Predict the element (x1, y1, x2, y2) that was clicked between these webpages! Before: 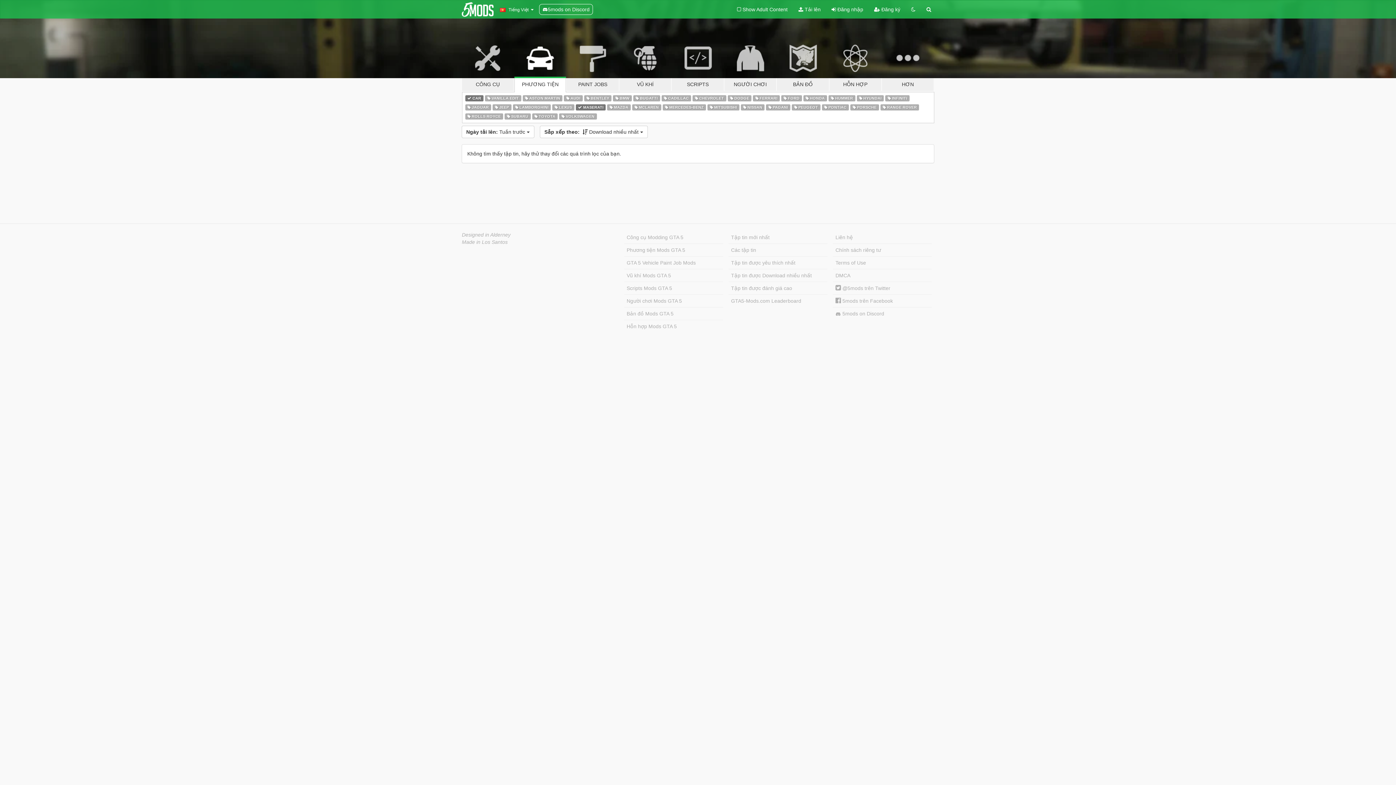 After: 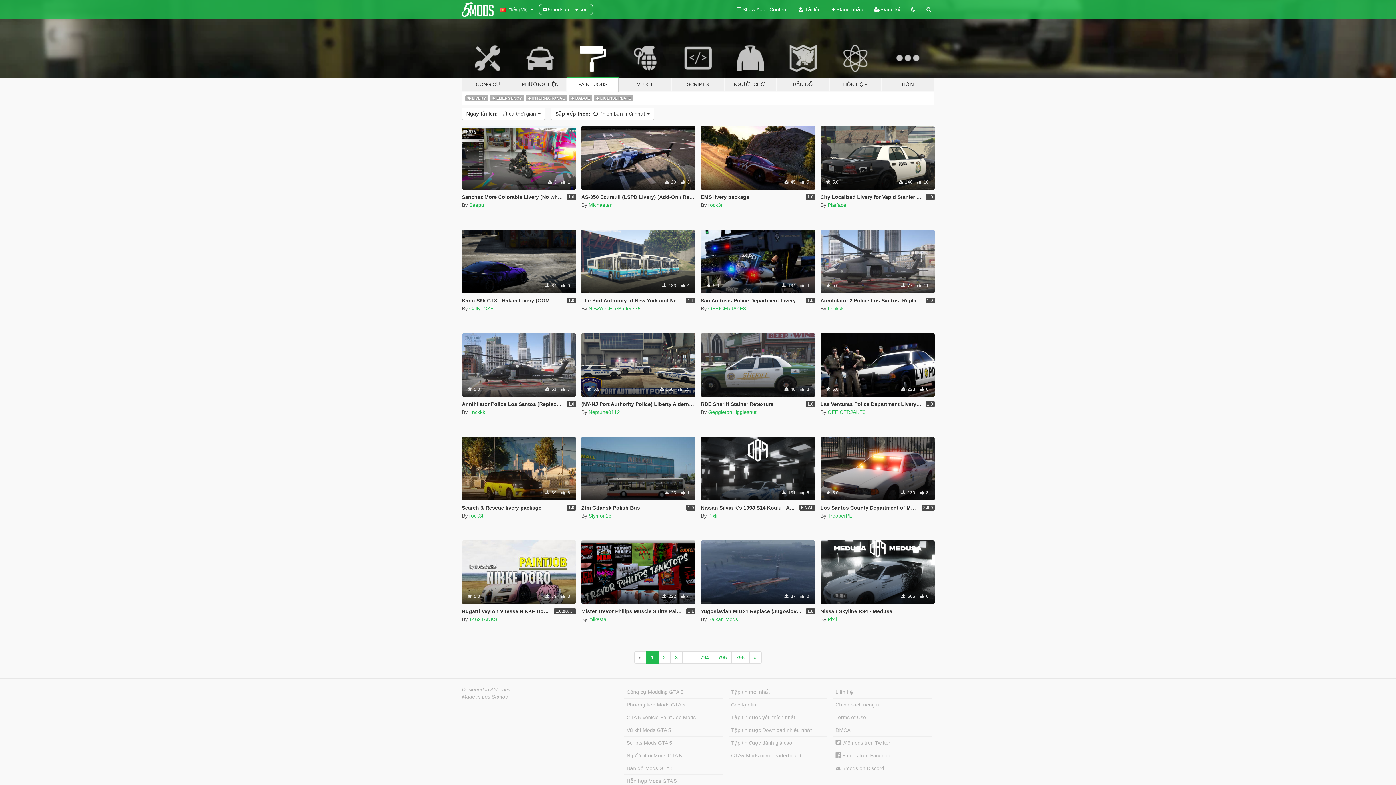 Action: bbox: (566, 34, 619, 91) label: PAINT JOBS